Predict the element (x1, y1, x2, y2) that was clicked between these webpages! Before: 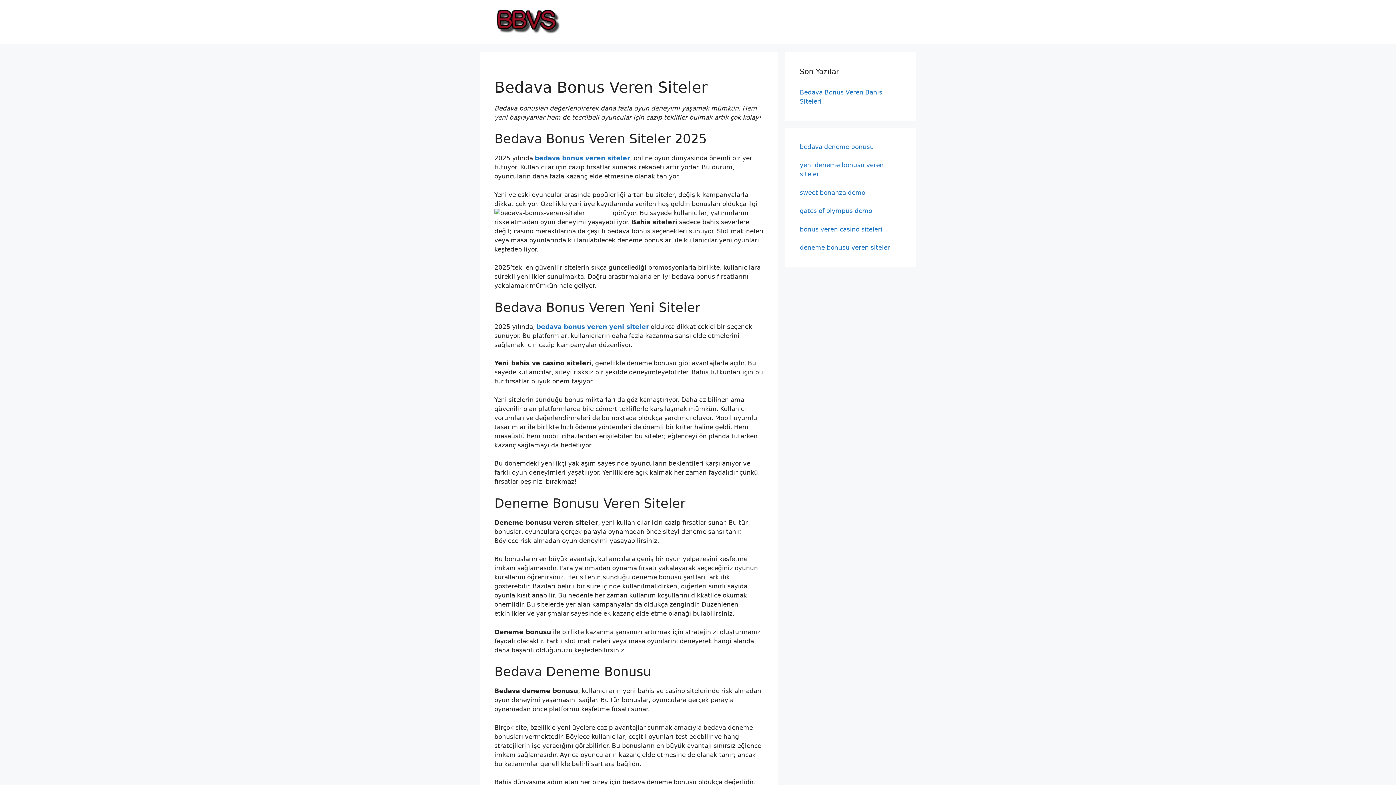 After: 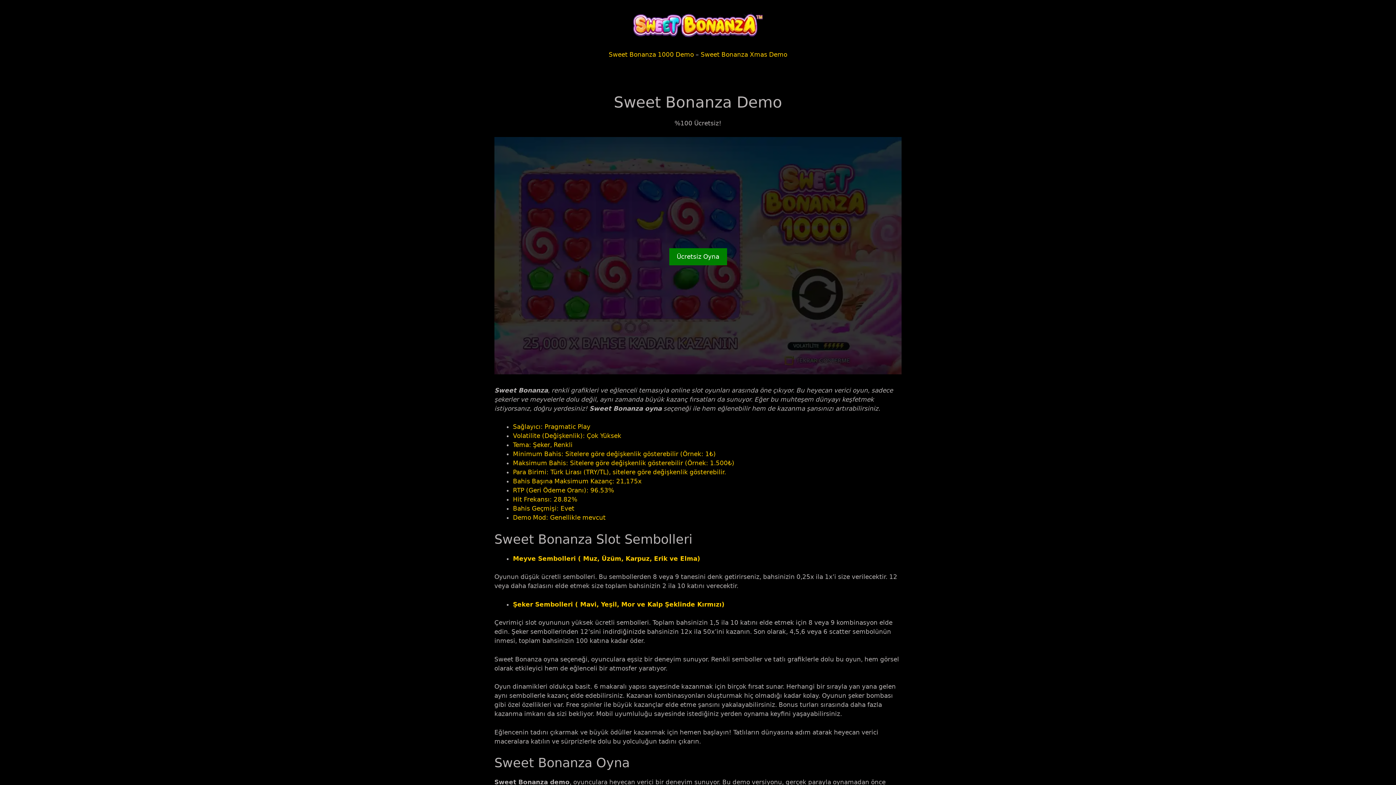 Action: bbox: (800, 189, 865, 196) label: sweet bonanza demo